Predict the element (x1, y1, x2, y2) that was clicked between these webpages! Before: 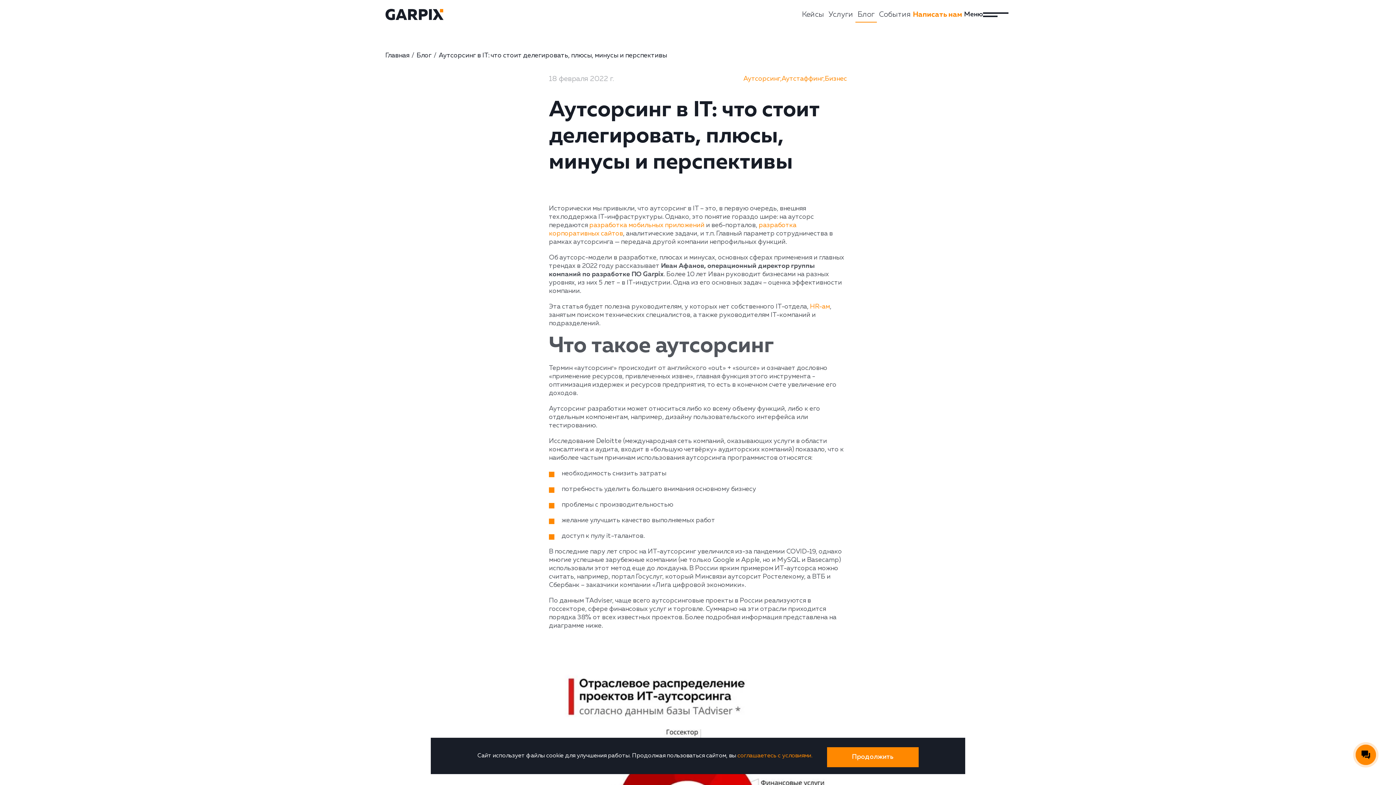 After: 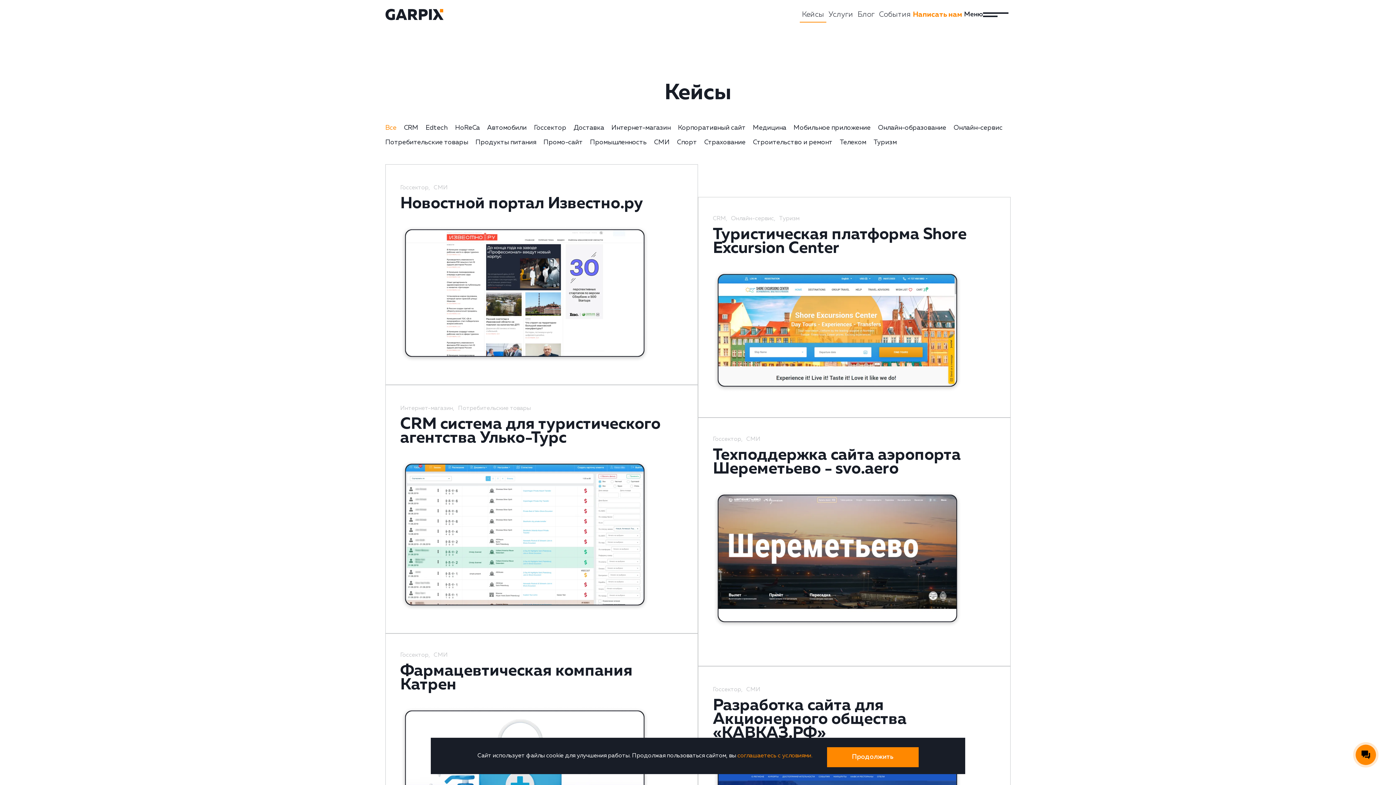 Action: label: Кейсы bbox: (800, 10, 826, 22)